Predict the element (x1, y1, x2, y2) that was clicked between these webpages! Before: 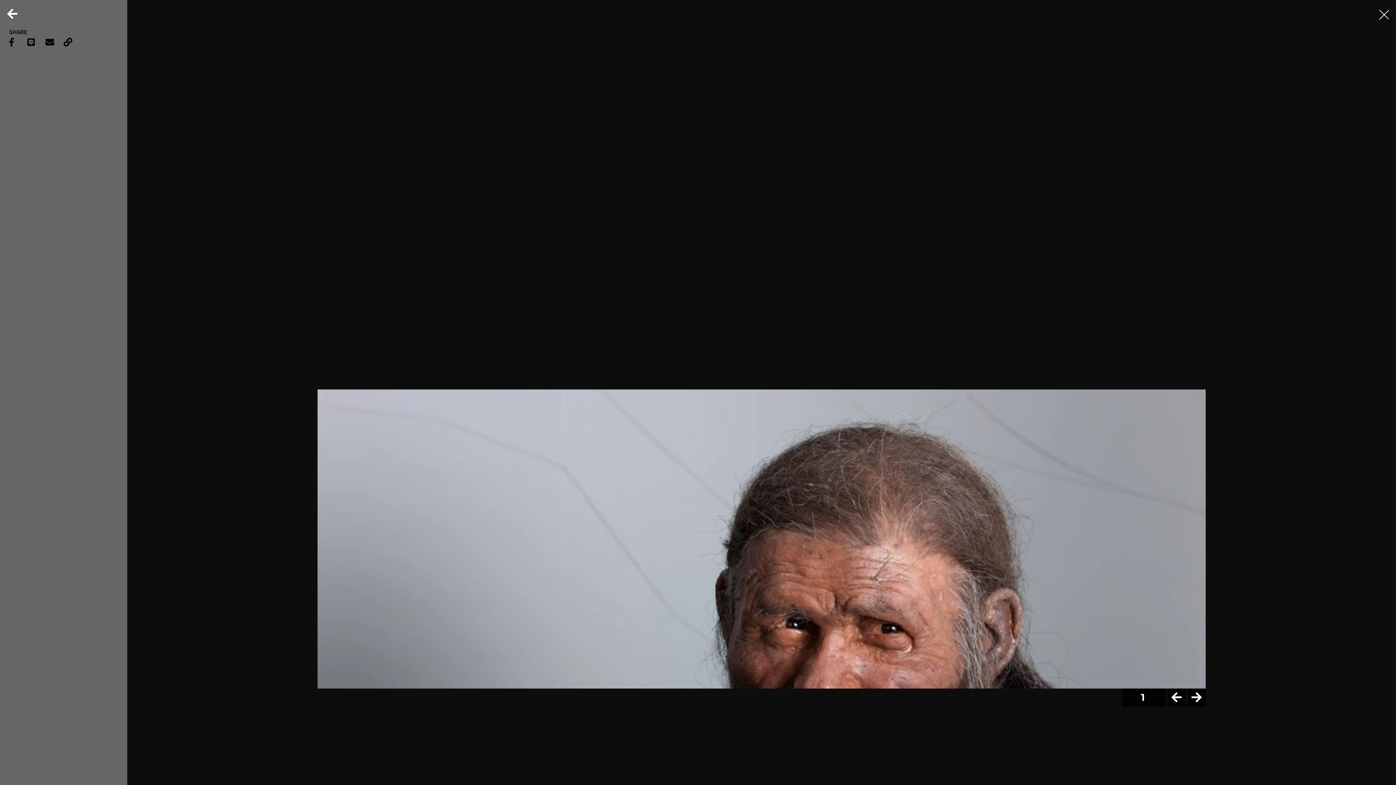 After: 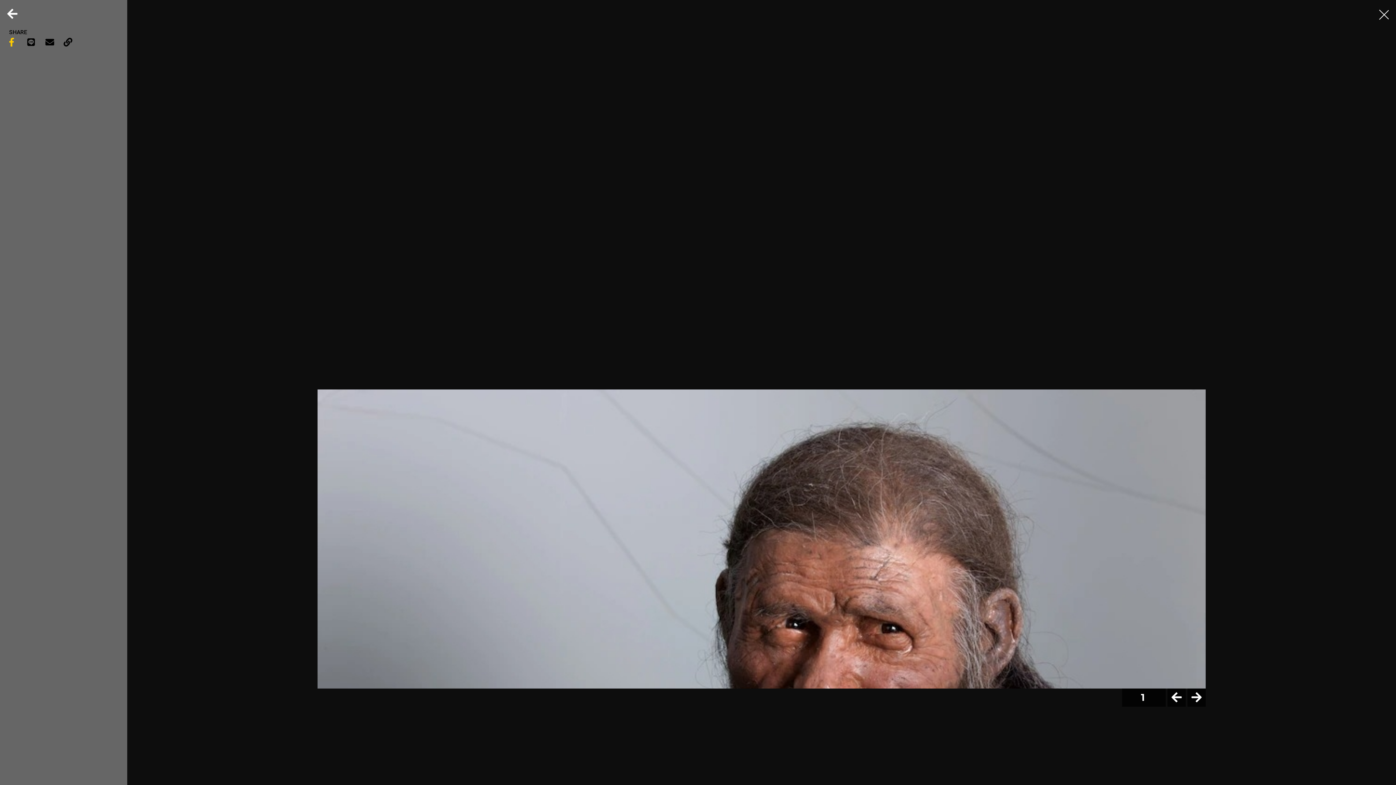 Action: bbox: (9, 37, 14, 47)